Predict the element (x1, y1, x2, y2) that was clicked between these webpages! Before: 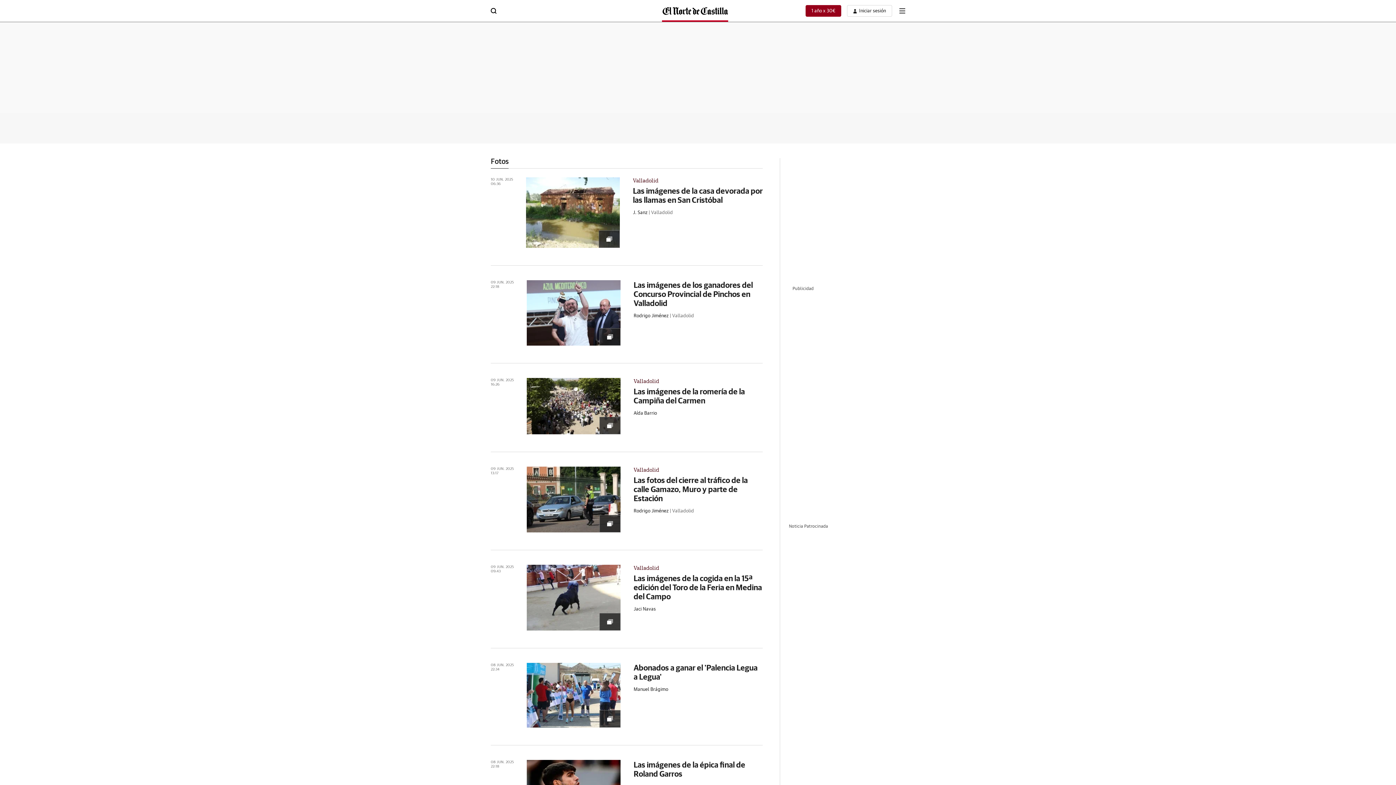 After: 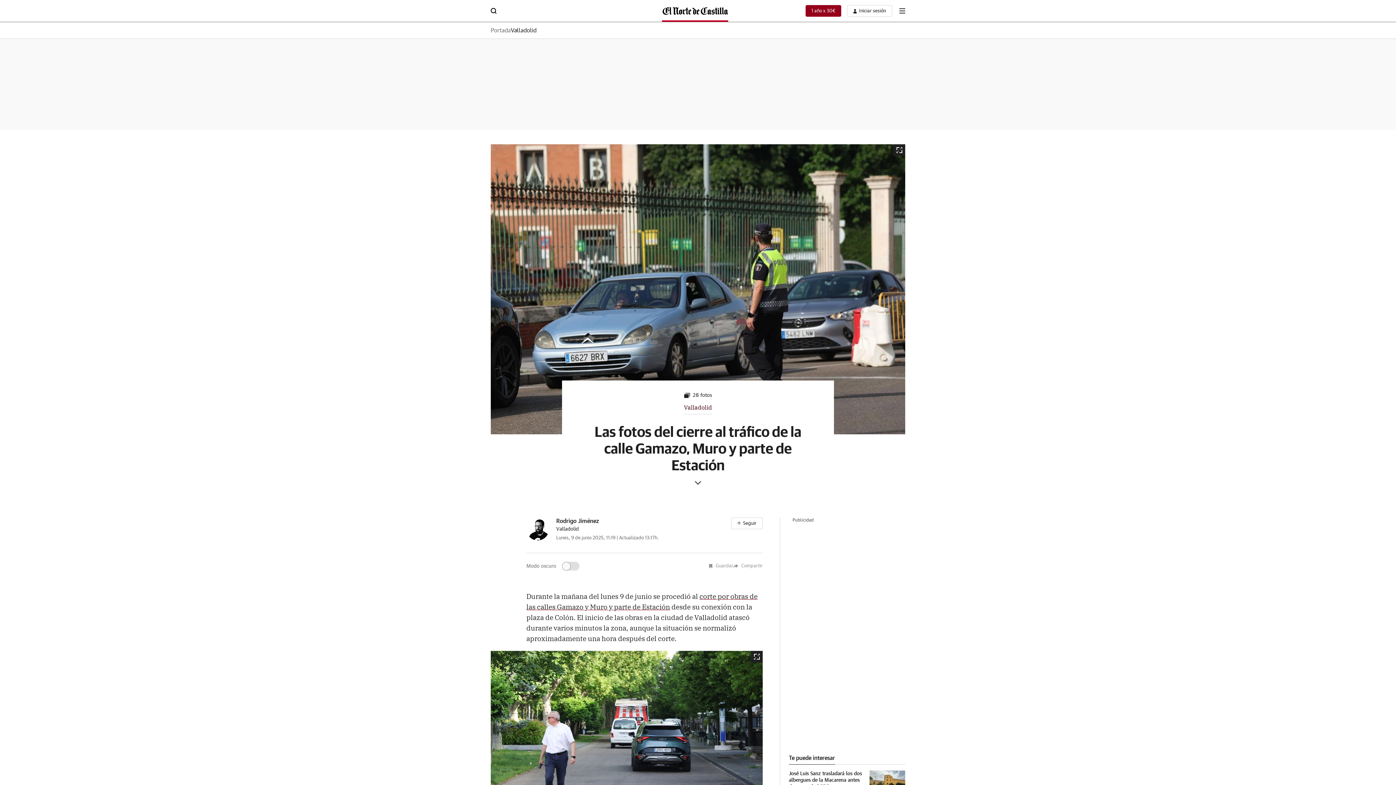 Action: bbox: (526, 467, 620, 532)